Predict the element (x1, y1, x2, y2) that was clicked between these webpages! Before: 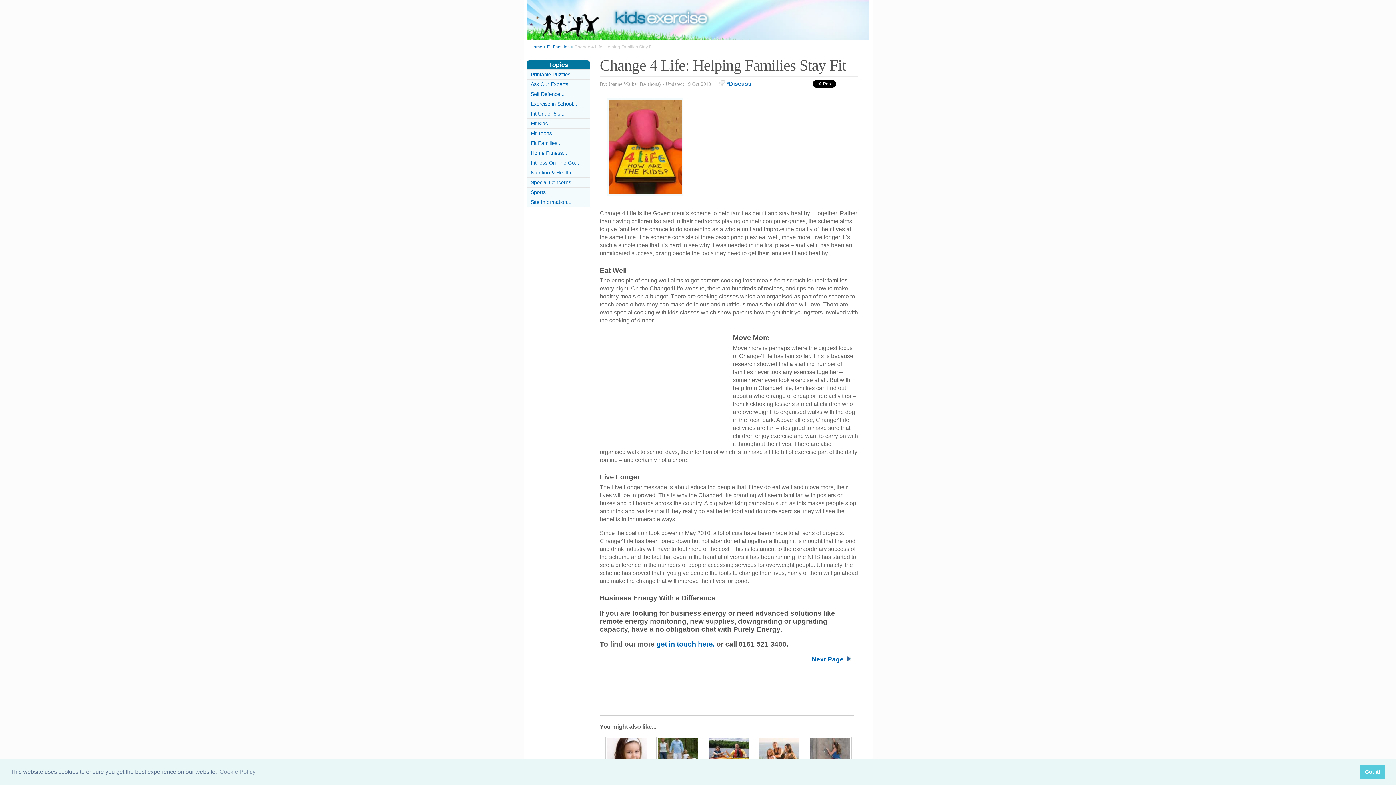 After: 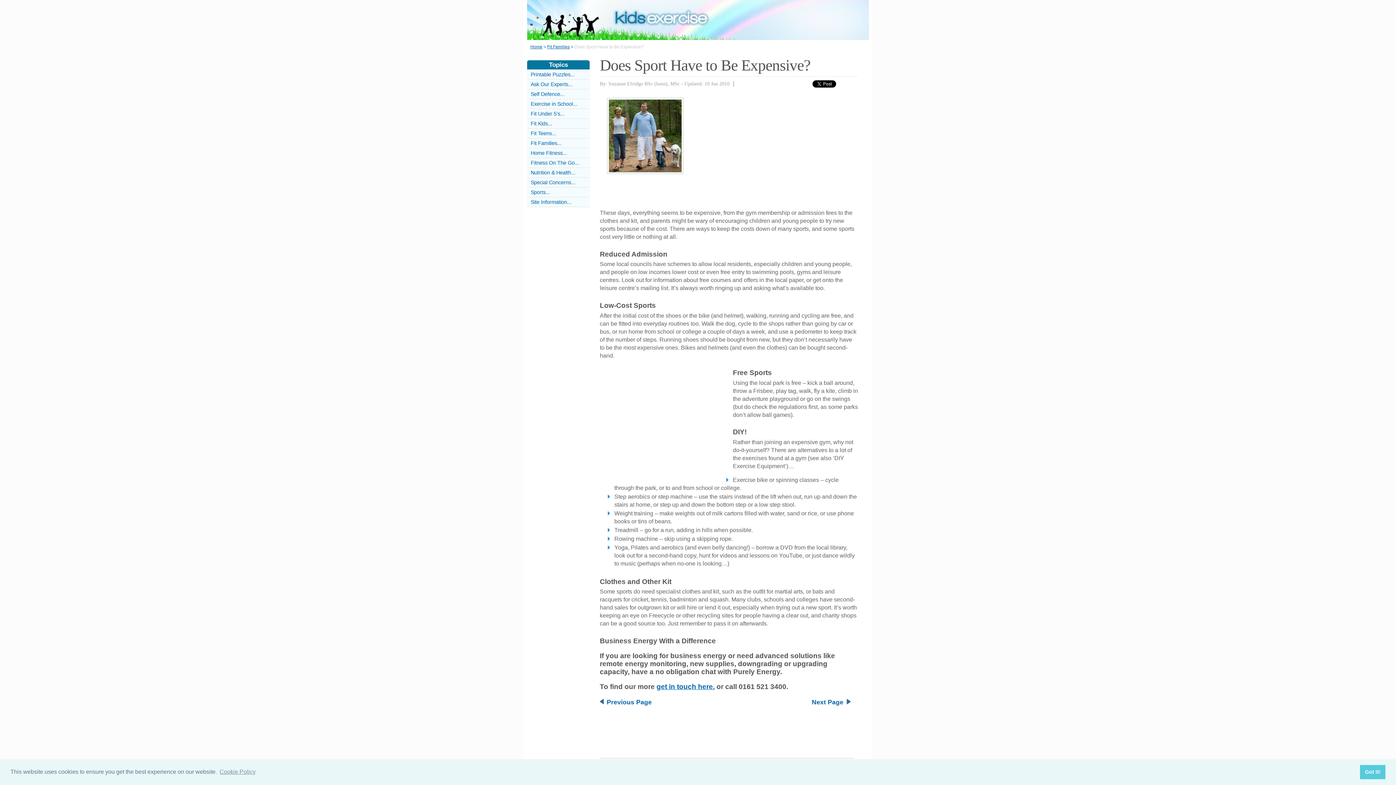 Action: bbox: (845, 656, 850, 662)